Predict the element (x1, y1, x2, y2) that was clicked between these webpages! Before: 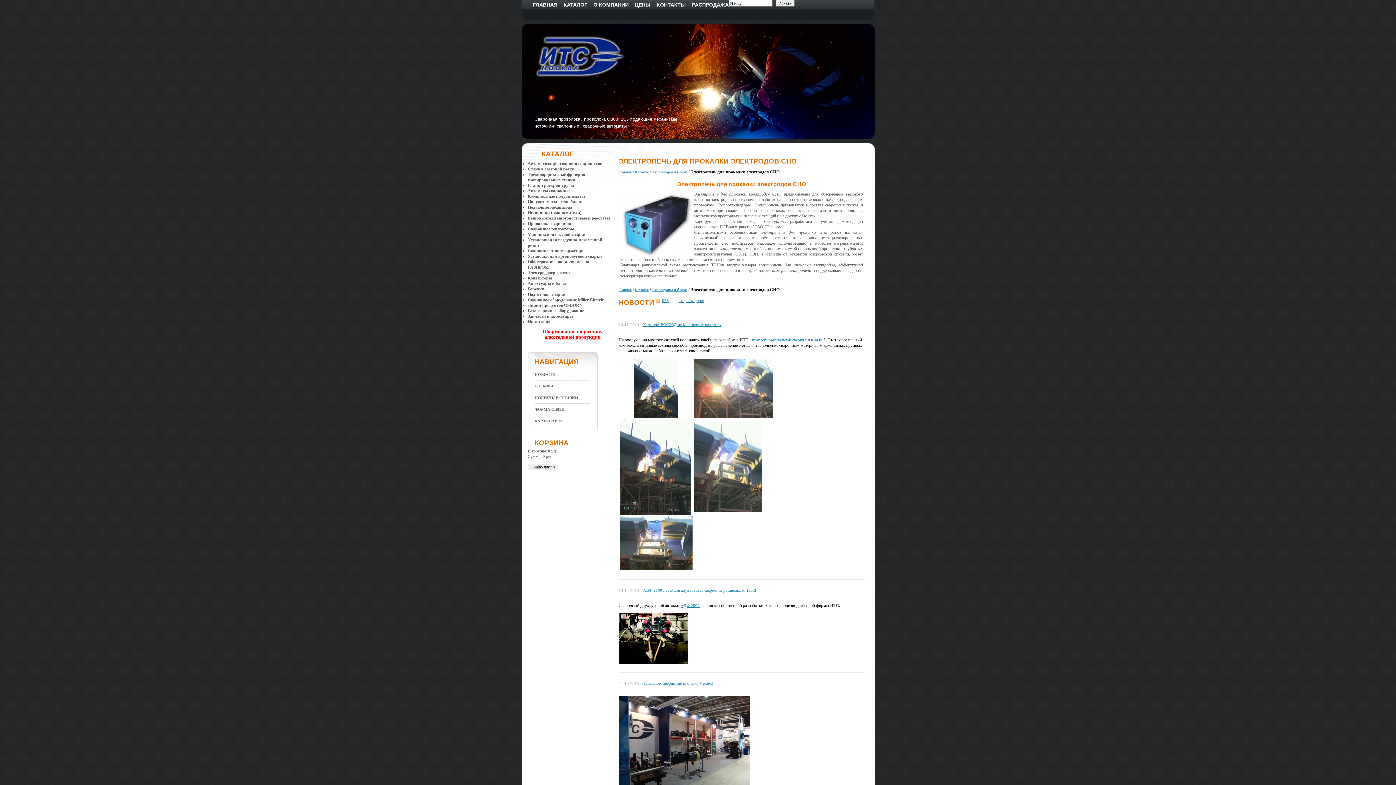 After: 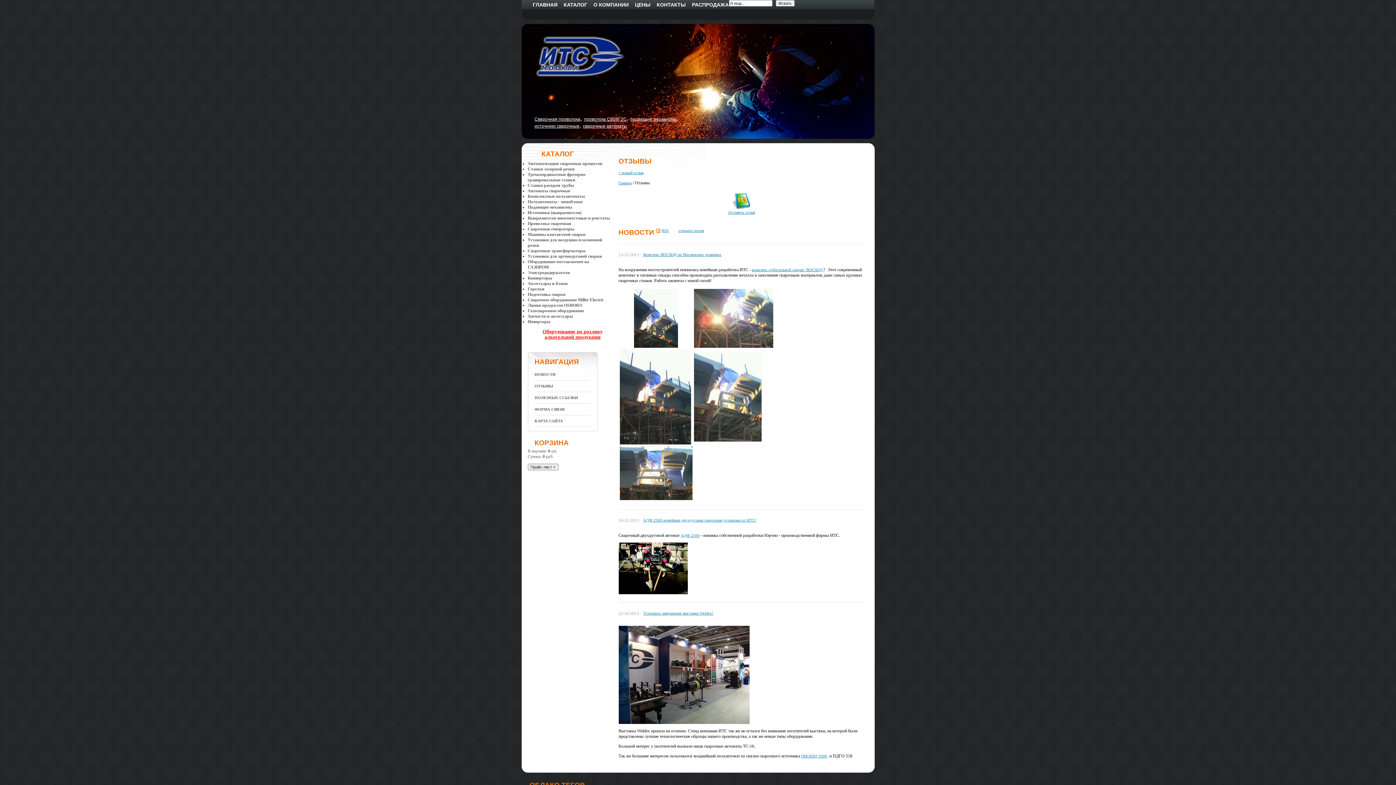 Action: bbox: (534, 384, 553, 388) label: ОТЗЫВЫ